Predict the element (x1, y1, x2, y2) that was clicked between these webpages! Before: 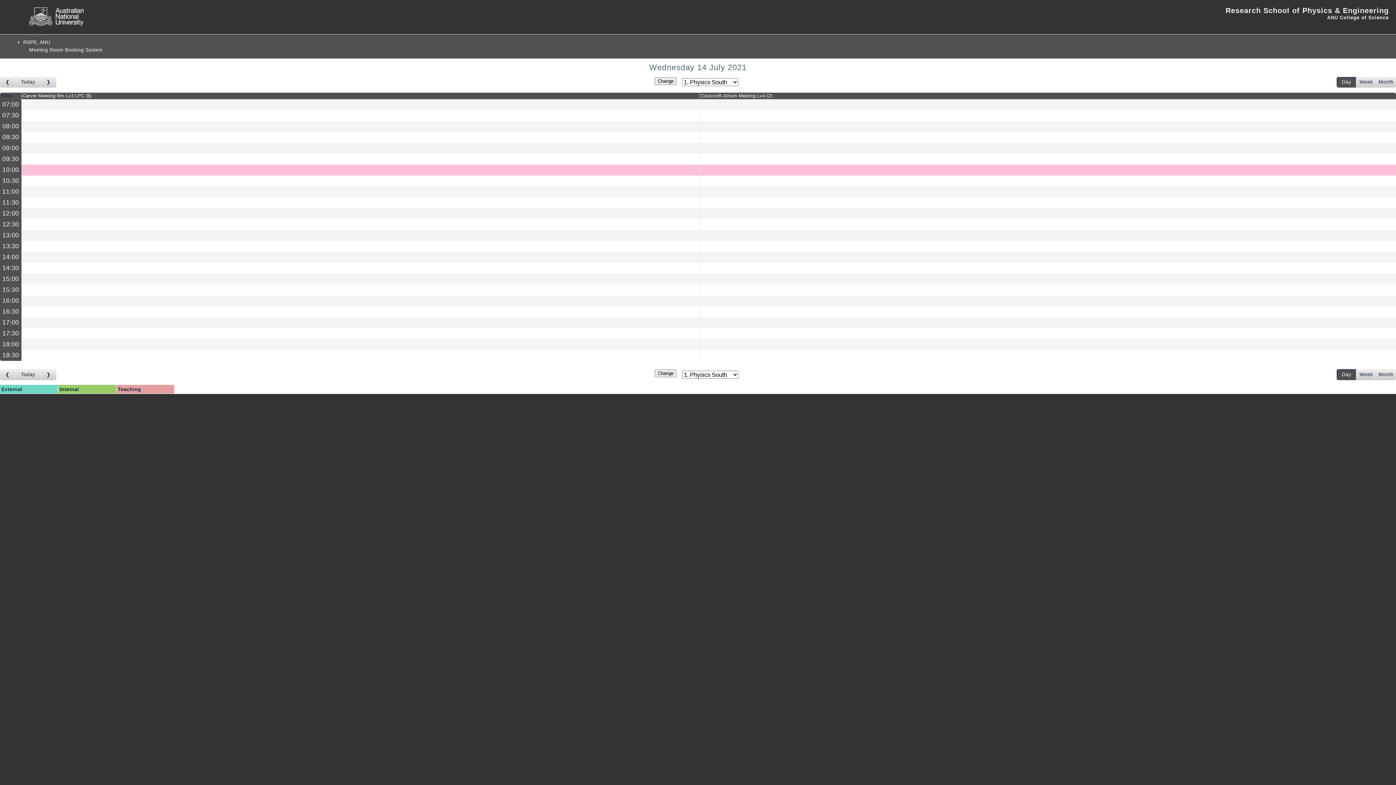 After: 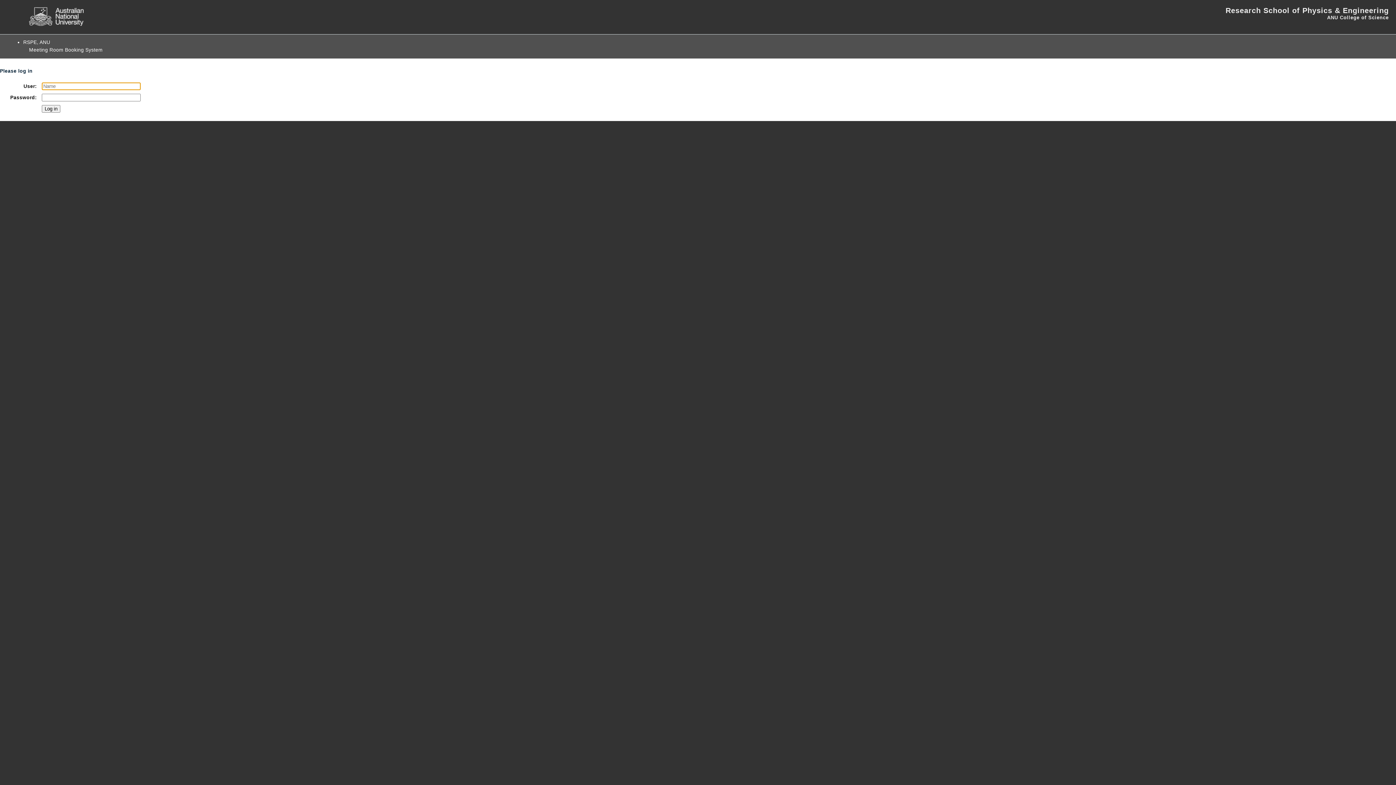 Action: label: Create a new booking bbox: (21, 99, 700, 110)